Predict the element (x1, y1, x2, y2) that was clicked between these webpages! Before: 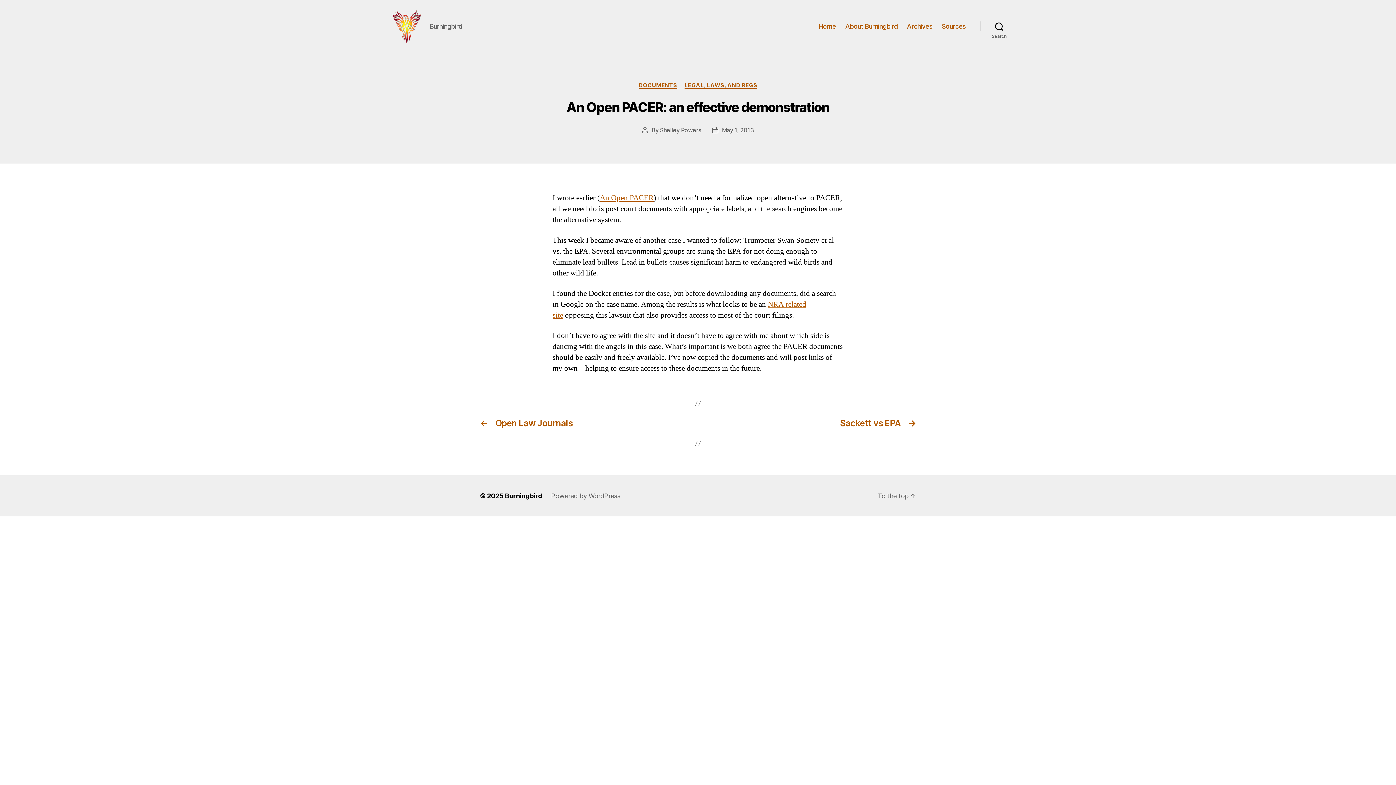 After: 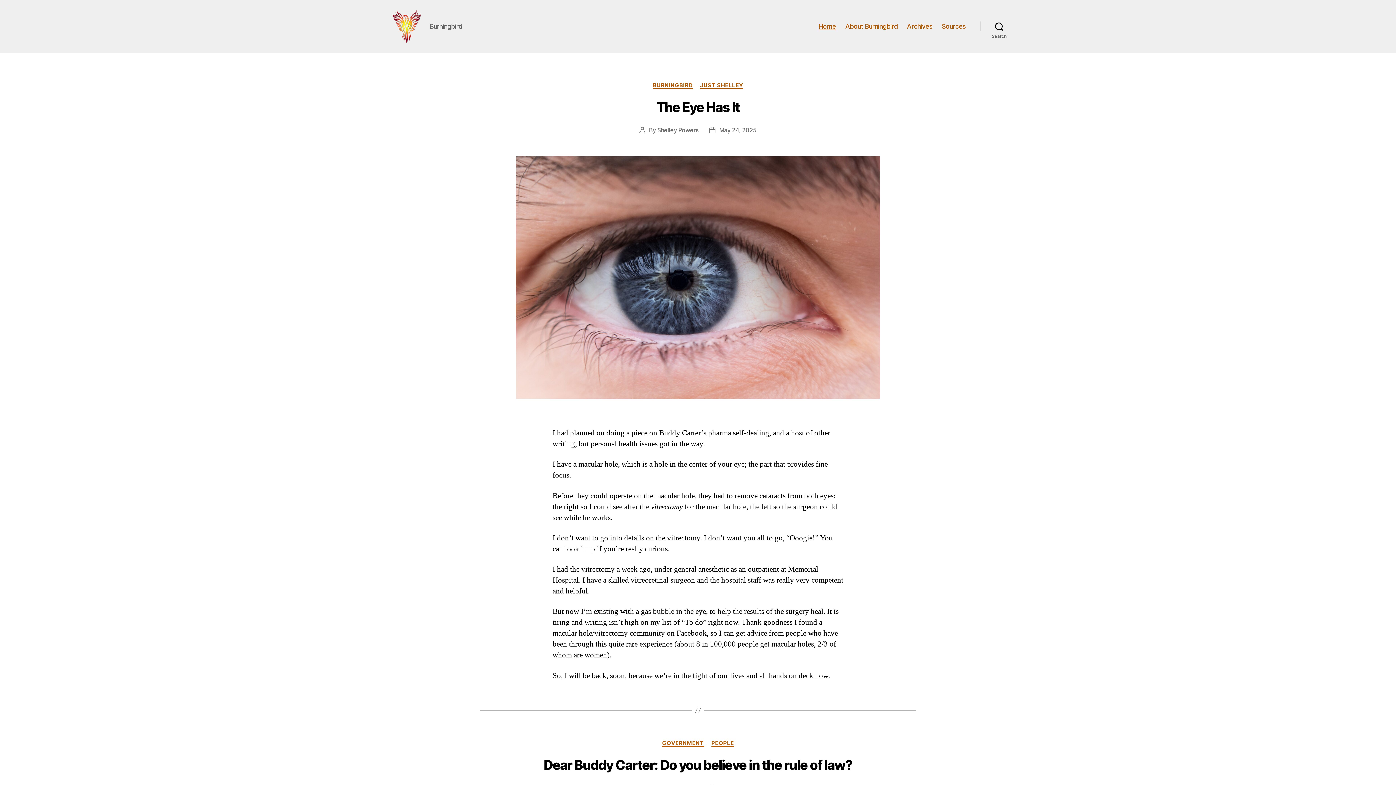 Action: bbox: (392, 10, 420, 42)